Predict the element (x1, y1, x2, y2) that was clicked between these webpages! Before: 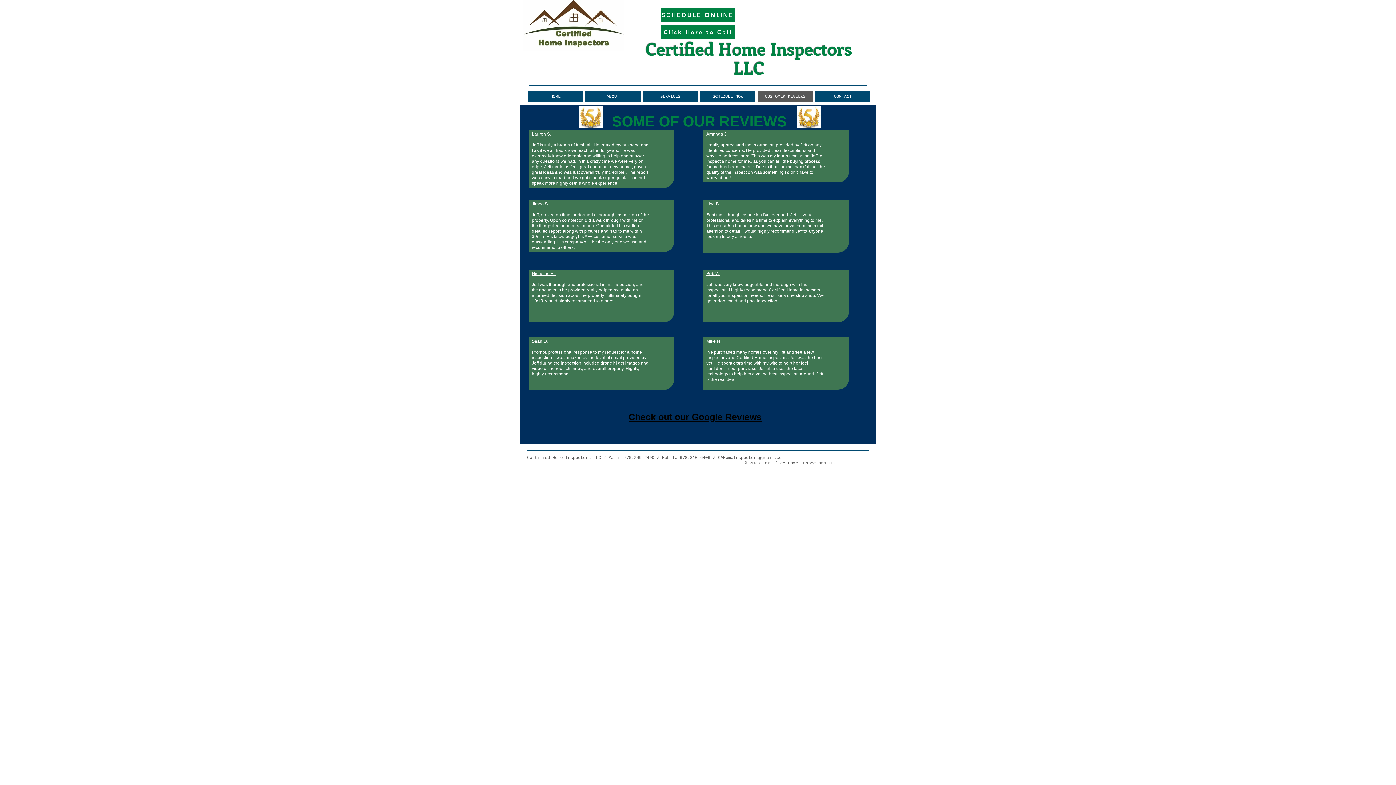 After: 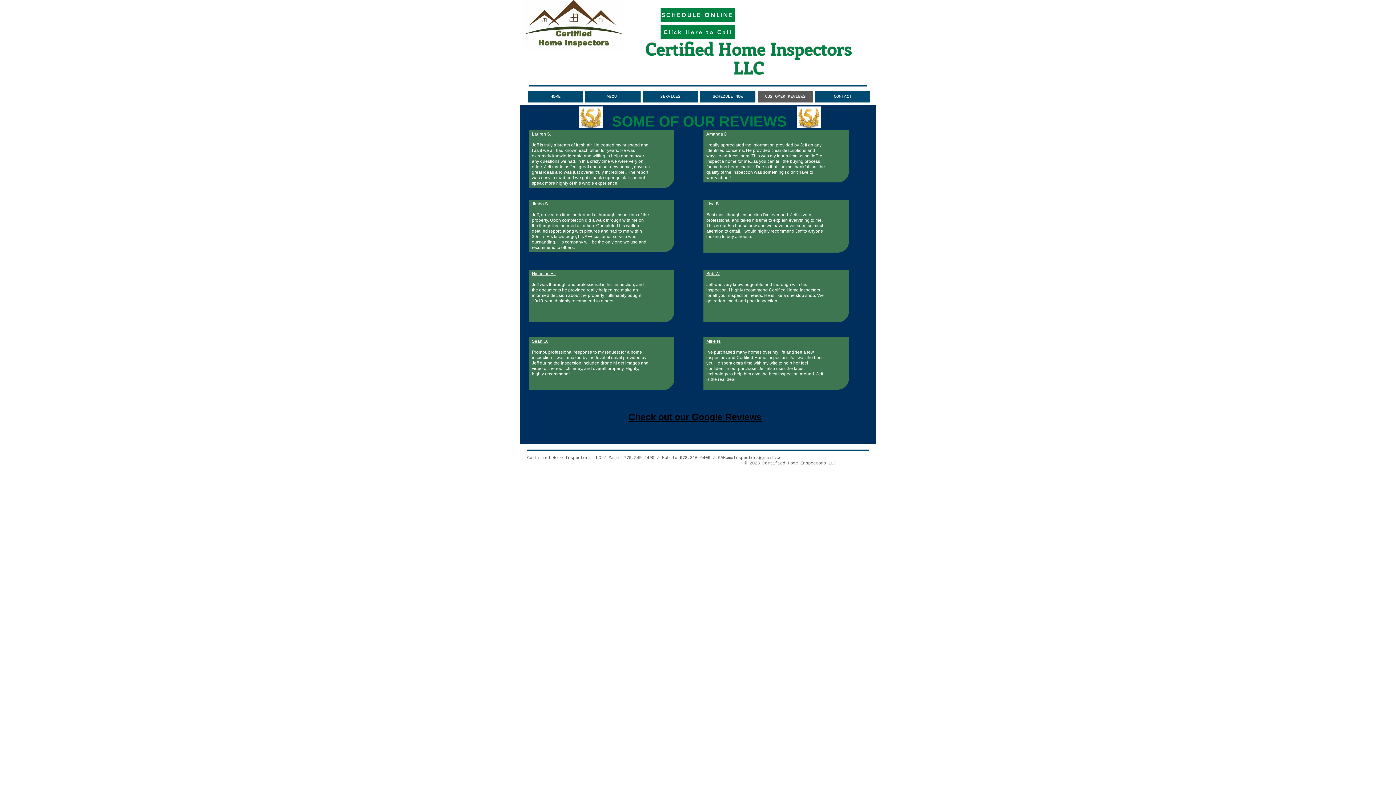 Action: label: Click Here to Call  bbox: (660, 24, 735, 39)